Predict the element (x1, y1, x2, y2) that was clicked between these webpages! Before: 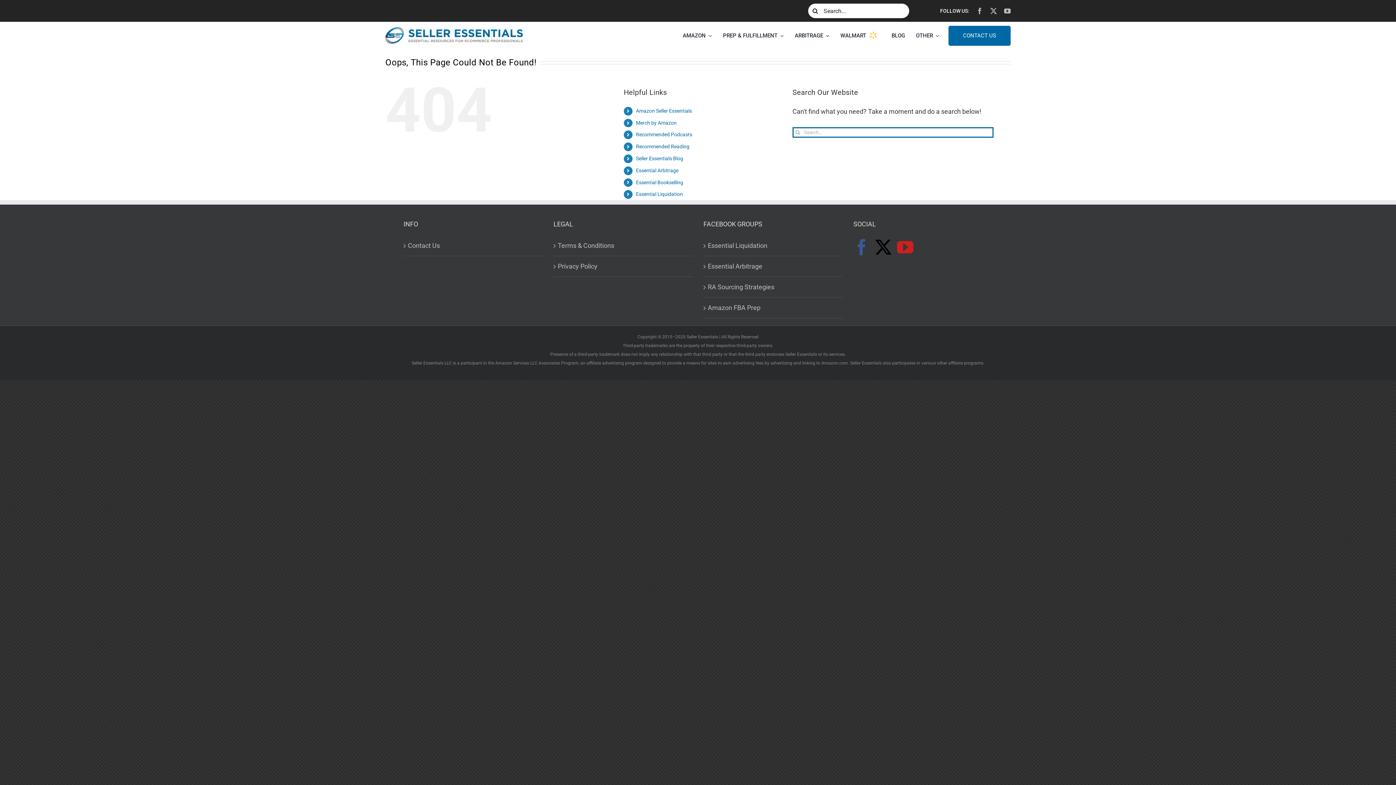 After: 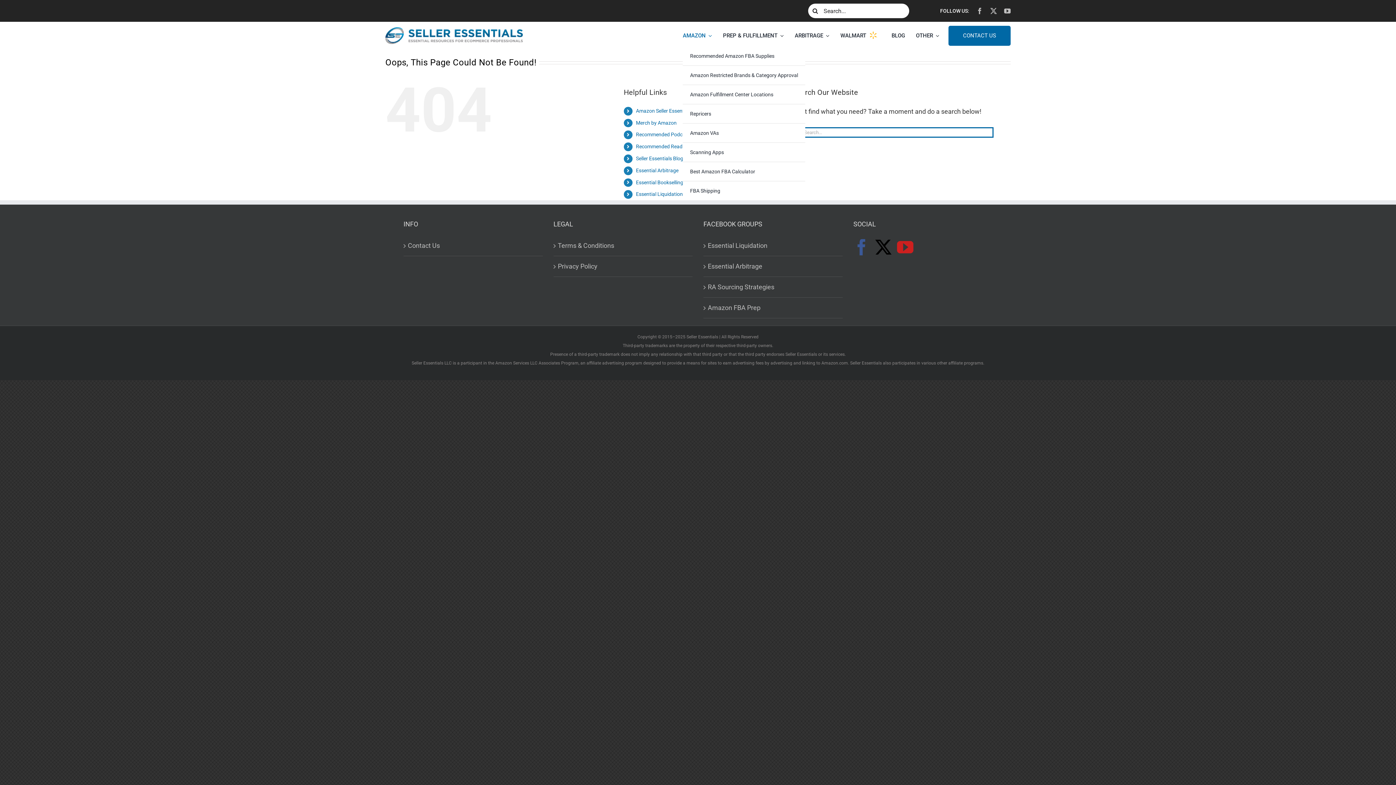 Action: bbox: (682, 24, 712, 46) label: AMAZON